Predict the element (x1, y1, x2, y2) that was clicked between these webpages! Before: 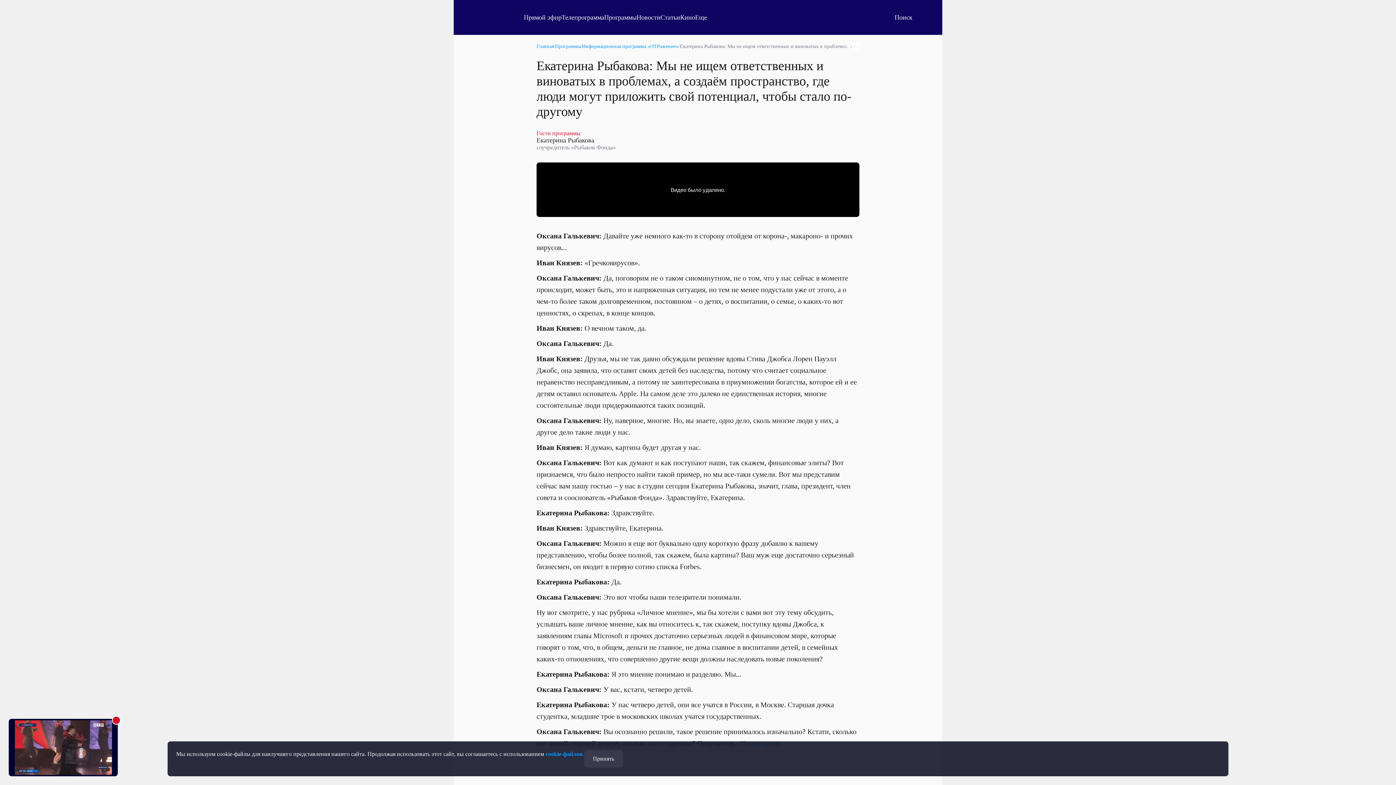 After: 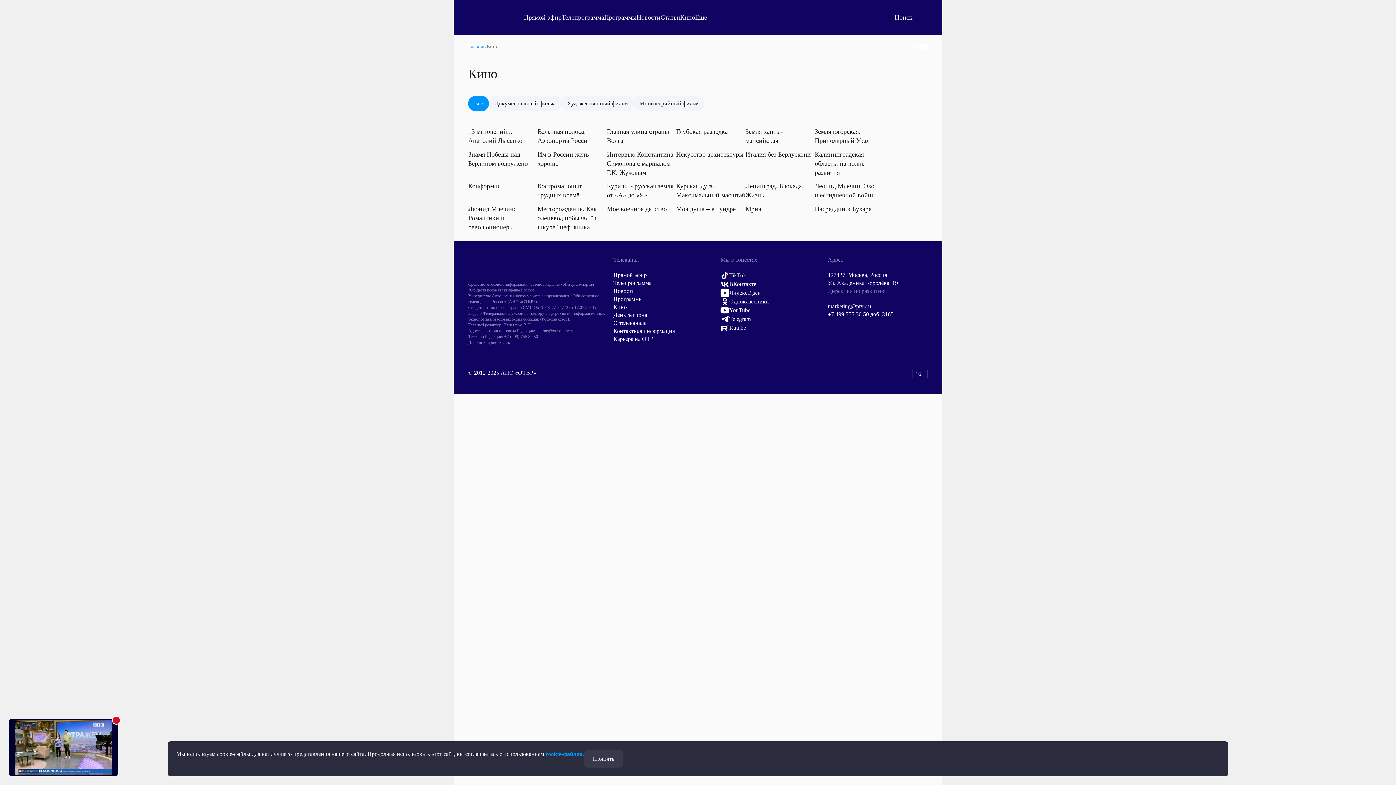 Action: label: Кино bbox: (680, 13, 695, 21)